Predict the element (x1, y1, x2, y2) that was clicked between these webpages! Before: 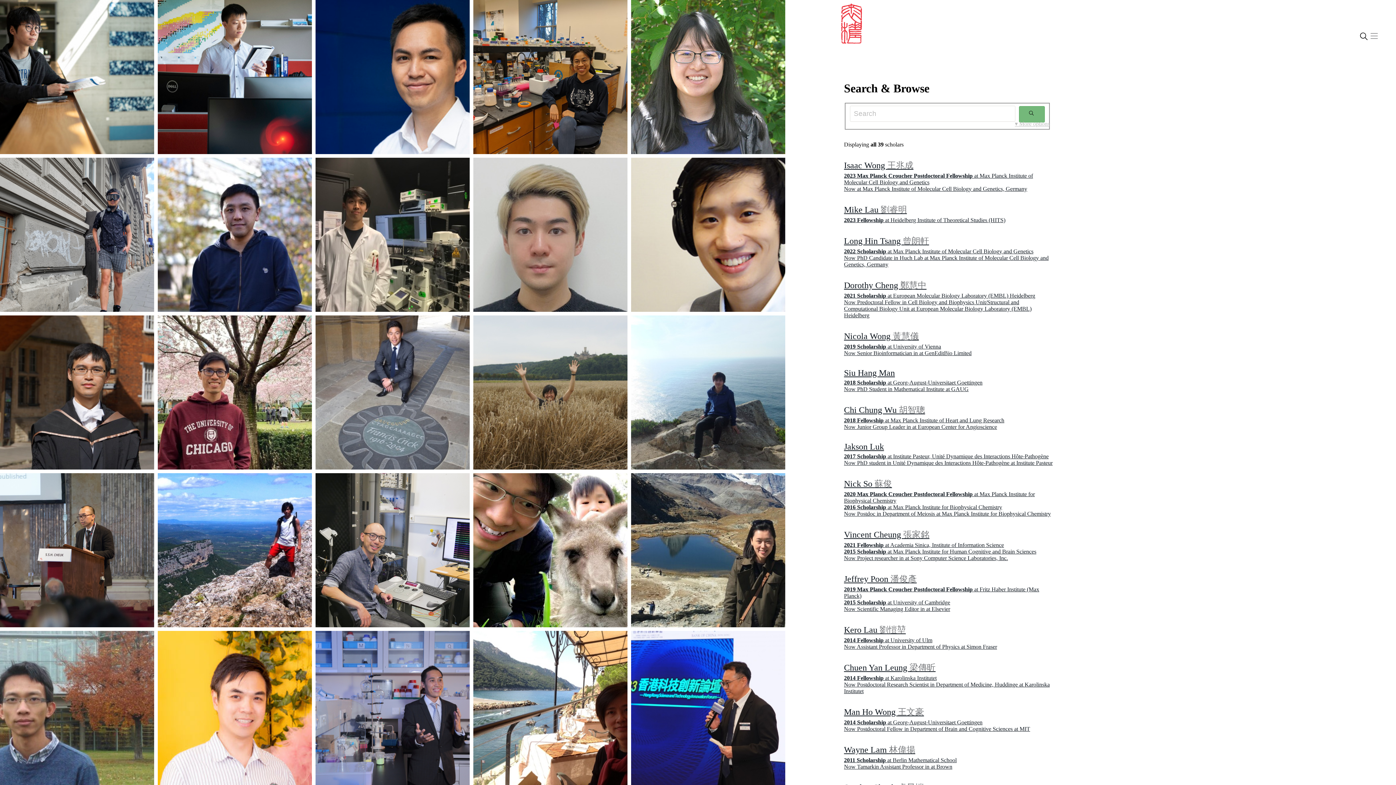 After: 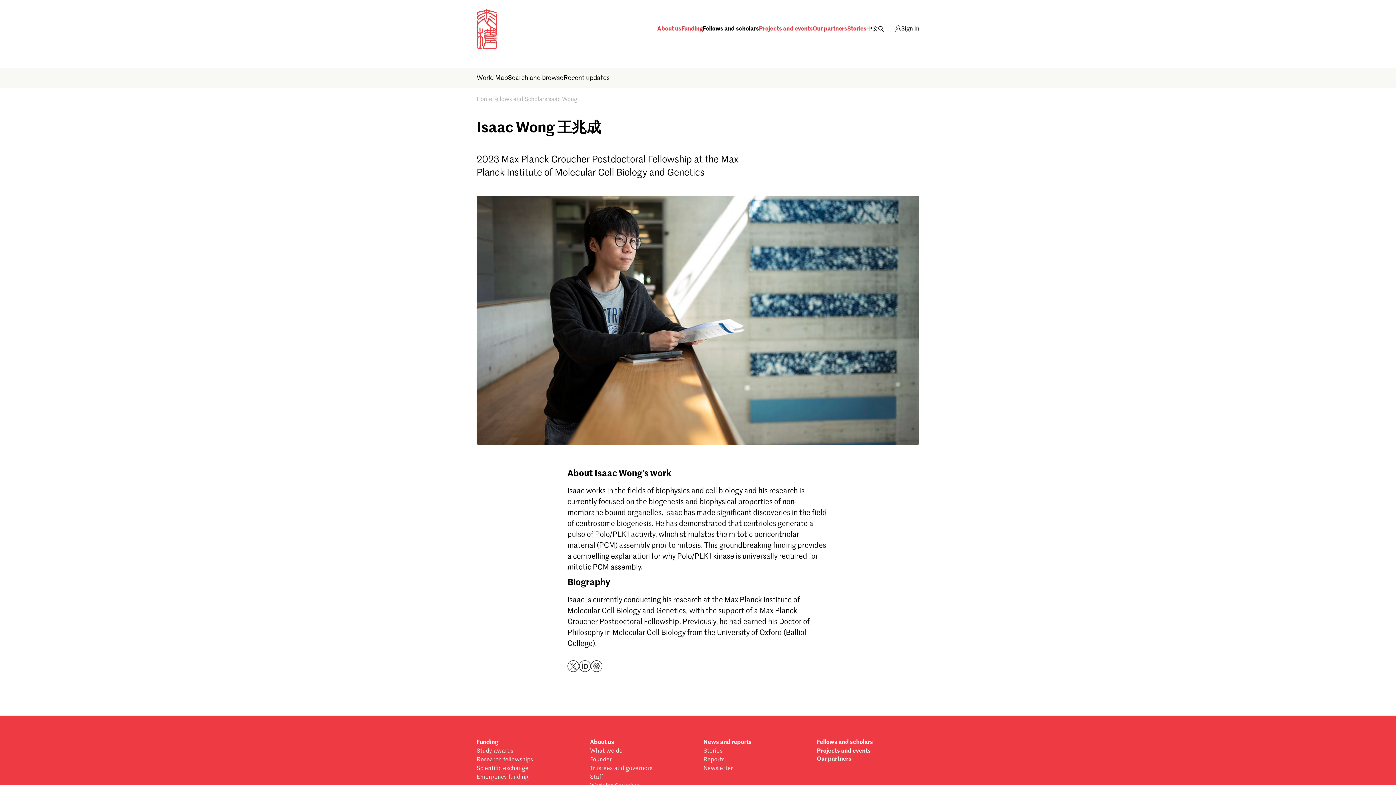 Action: label: Isaac Wong 王兆成
2023 Max Planck Croucher Postdoctoral Fellowship at Max Planck Institute of Molecular Cell Biology and Genetics
Now at Max Planck Institute of Molecular Cell Biology and Genetics, Germany bbox: (844, 159, 1053, 192)